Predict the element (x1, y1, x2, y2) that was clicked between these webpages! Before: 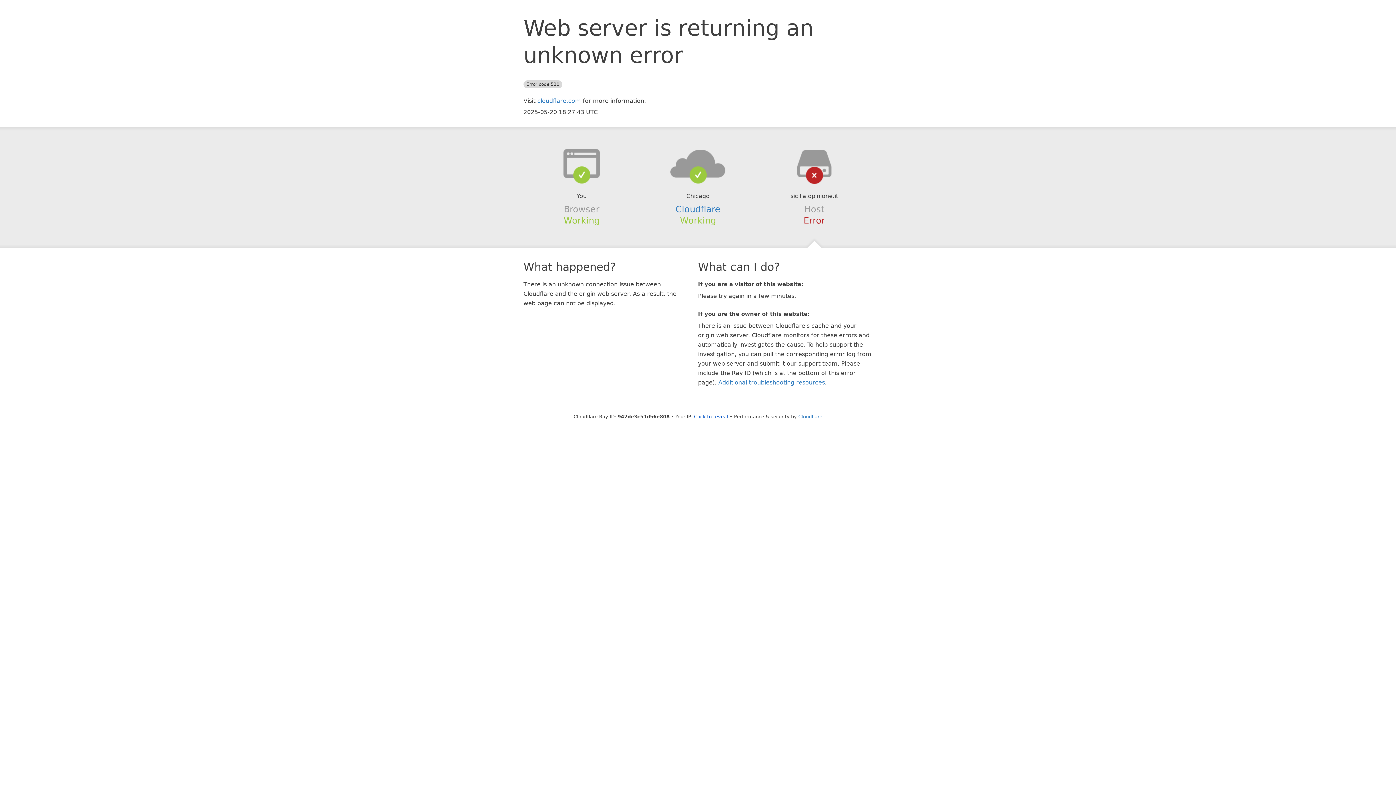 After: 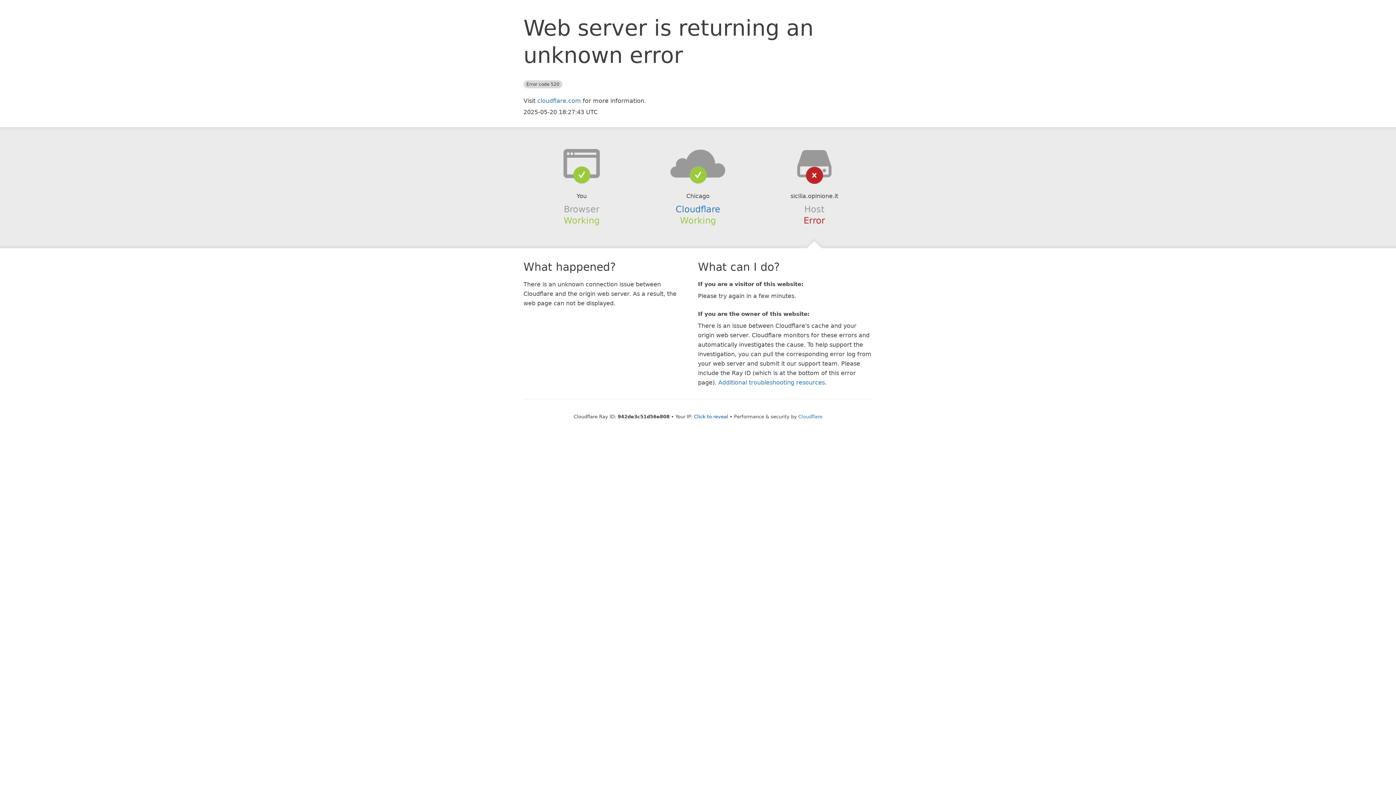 Action: bbox: (639, 148, 756, 178)